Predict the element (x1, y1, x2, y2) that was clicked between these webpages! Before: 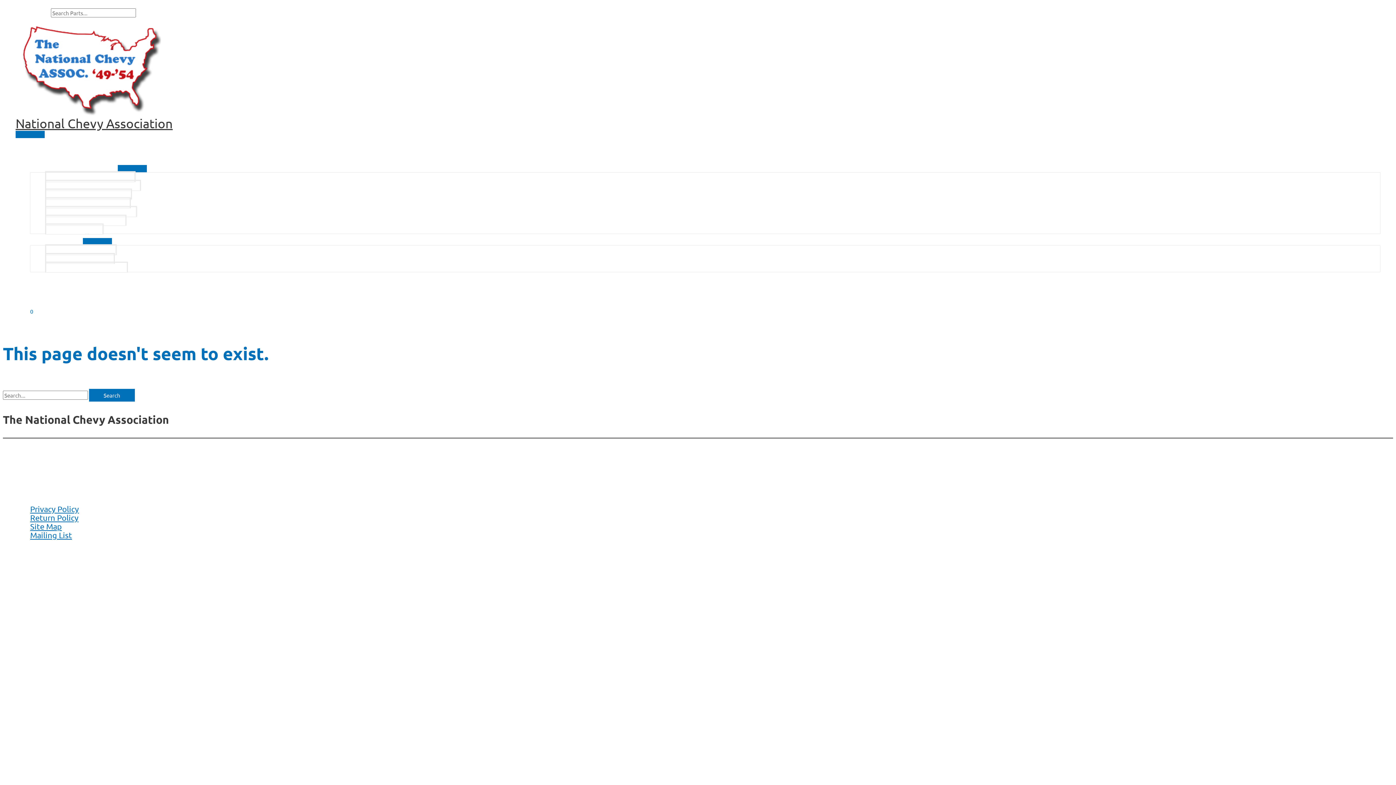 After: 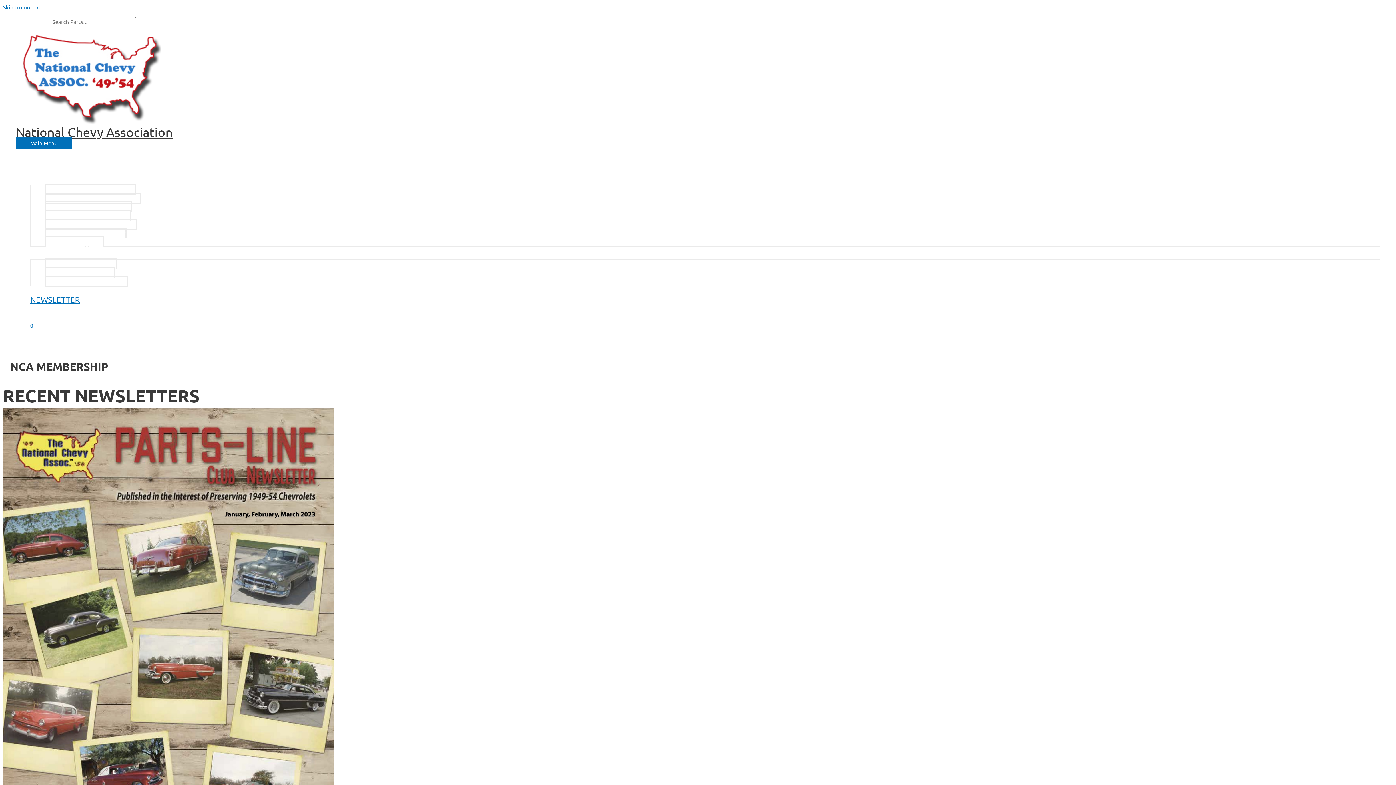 Action: label: NEWSLETTER bbox: (30, 280, 80, 290)